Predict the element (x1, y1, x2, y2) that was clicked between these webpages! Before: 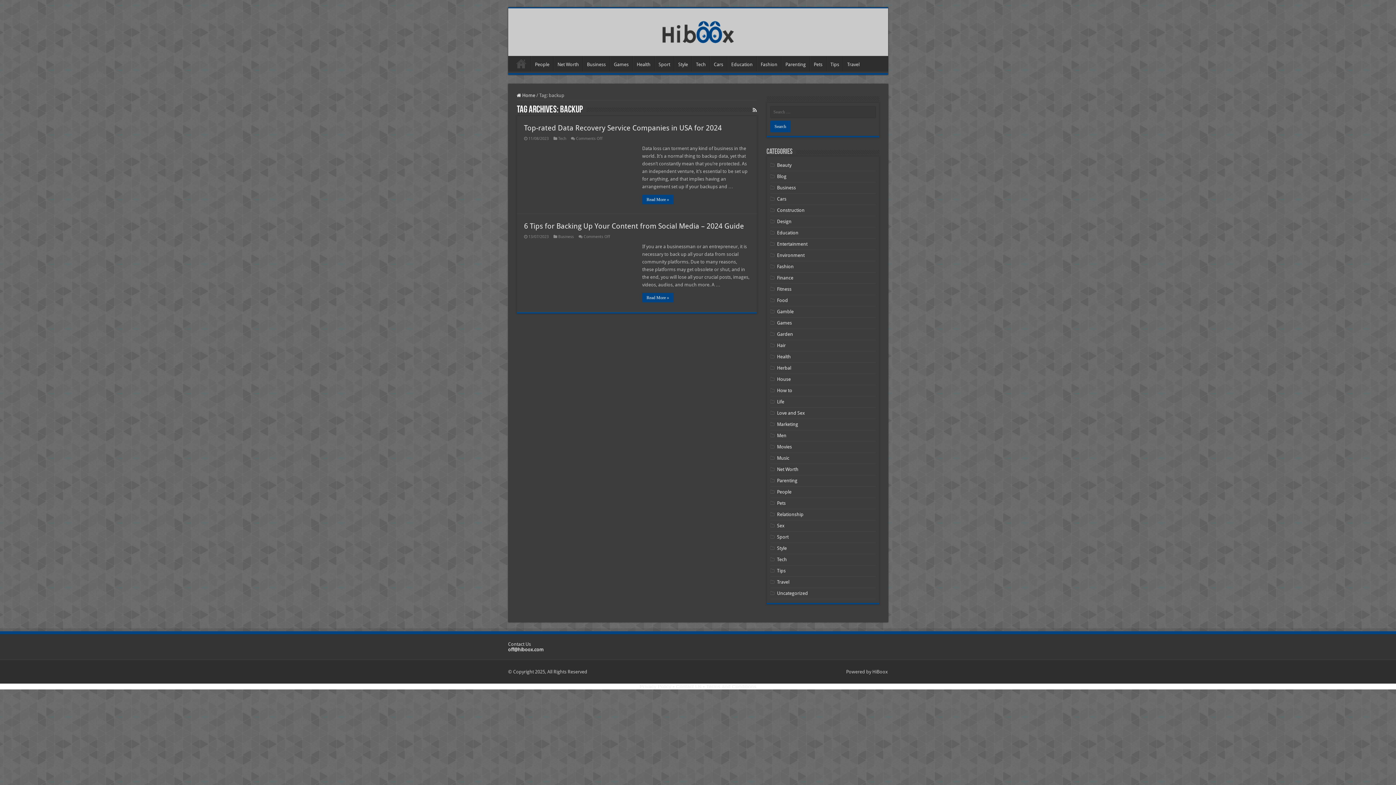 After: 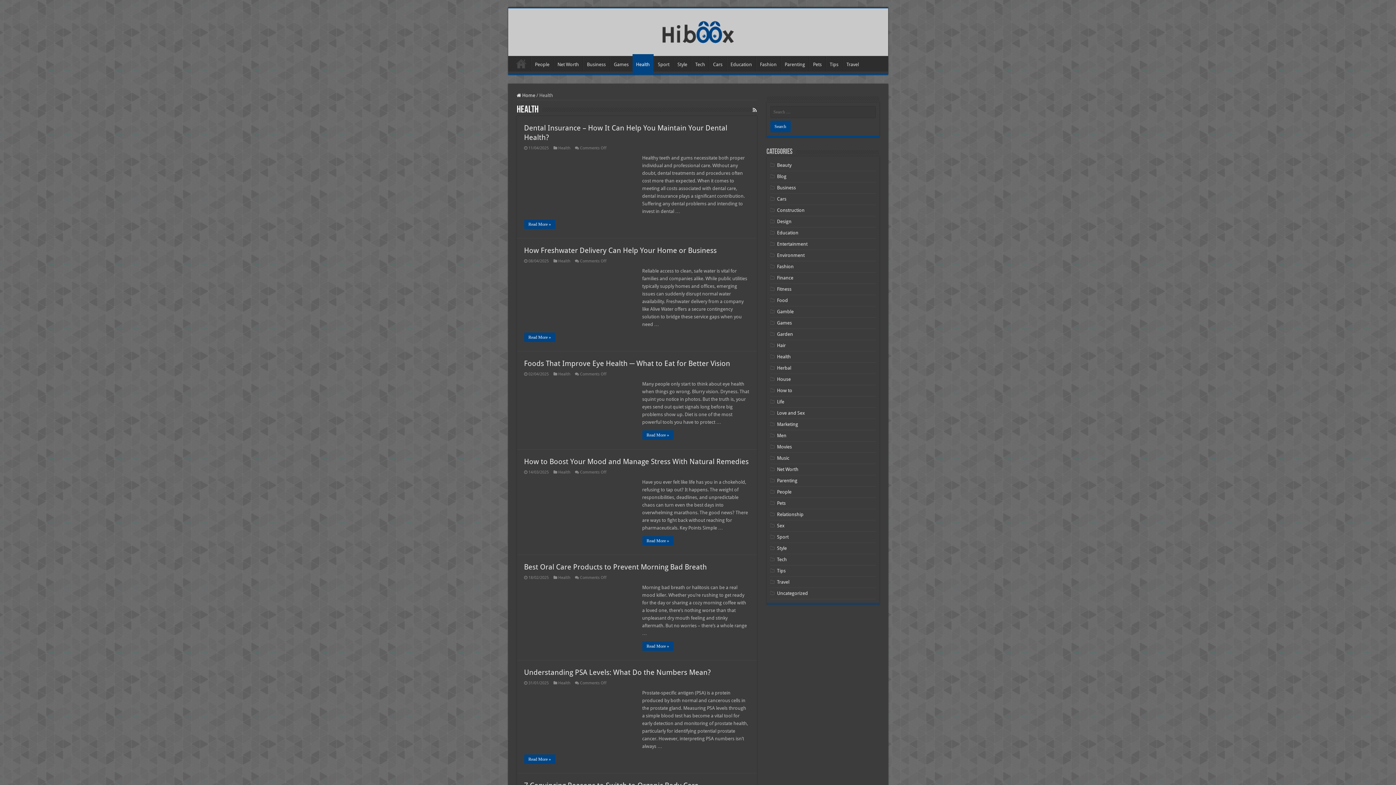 Action: label: Health bbox: (777, 354, 791, 359)